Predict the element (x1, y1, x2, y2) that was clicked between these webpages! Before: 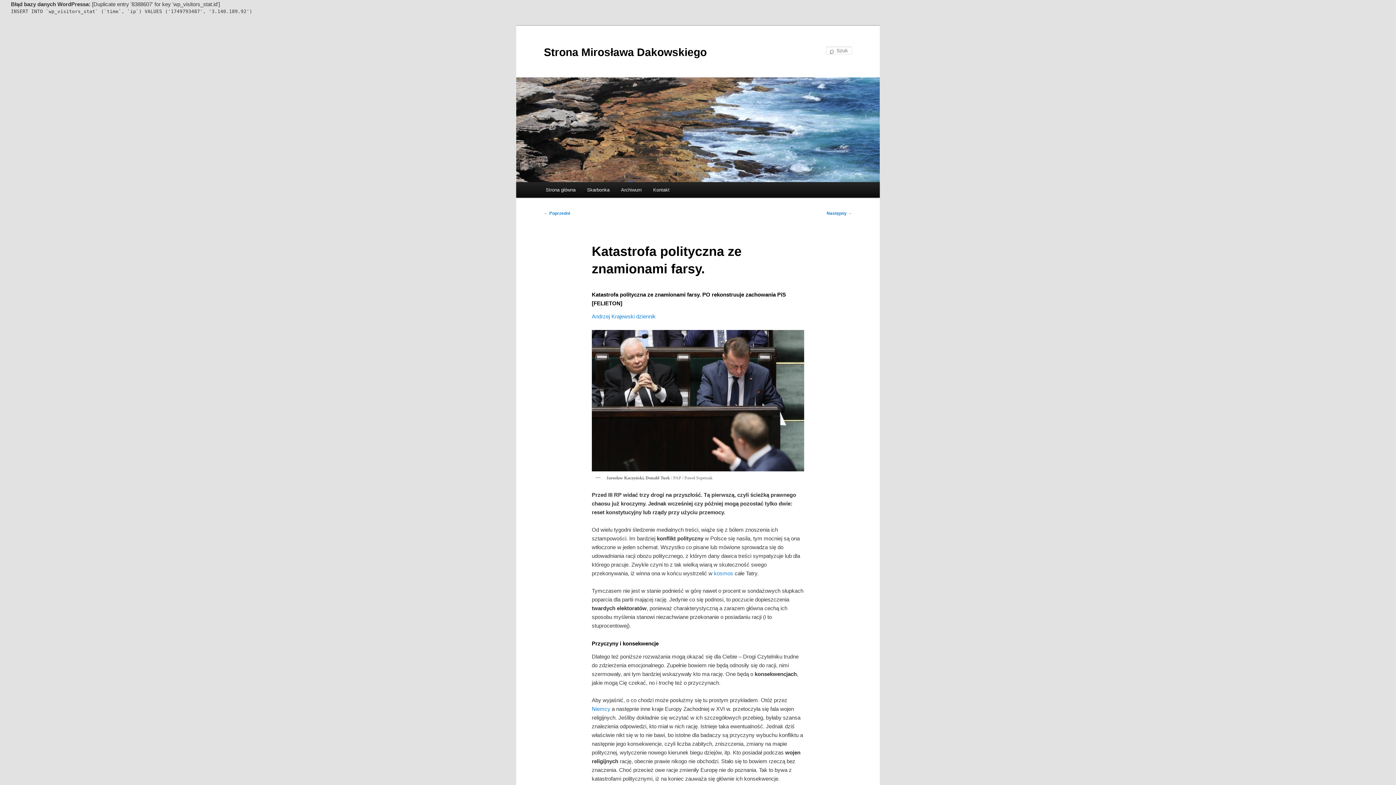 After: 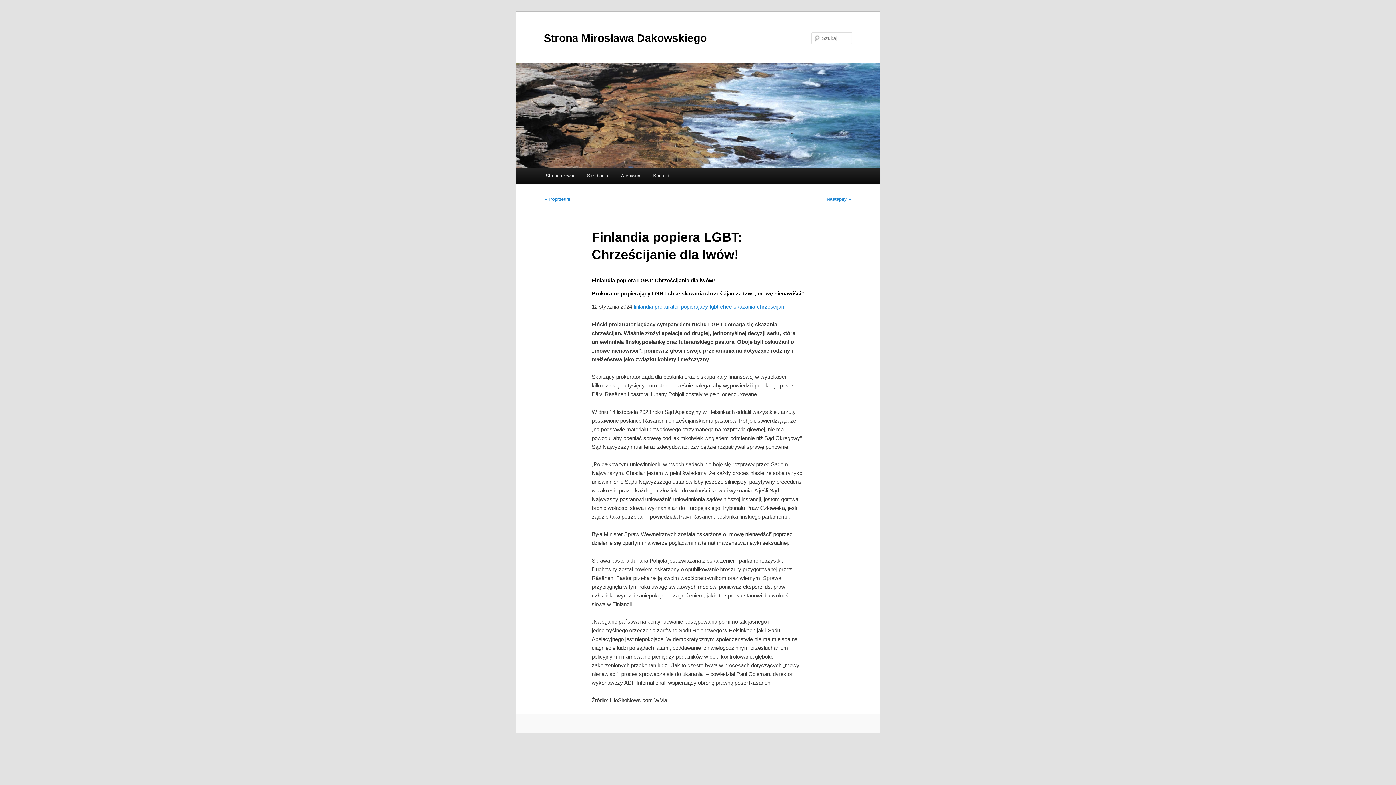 Action: label: ← Poprzedni bbox: (544, 211, 570, 216)